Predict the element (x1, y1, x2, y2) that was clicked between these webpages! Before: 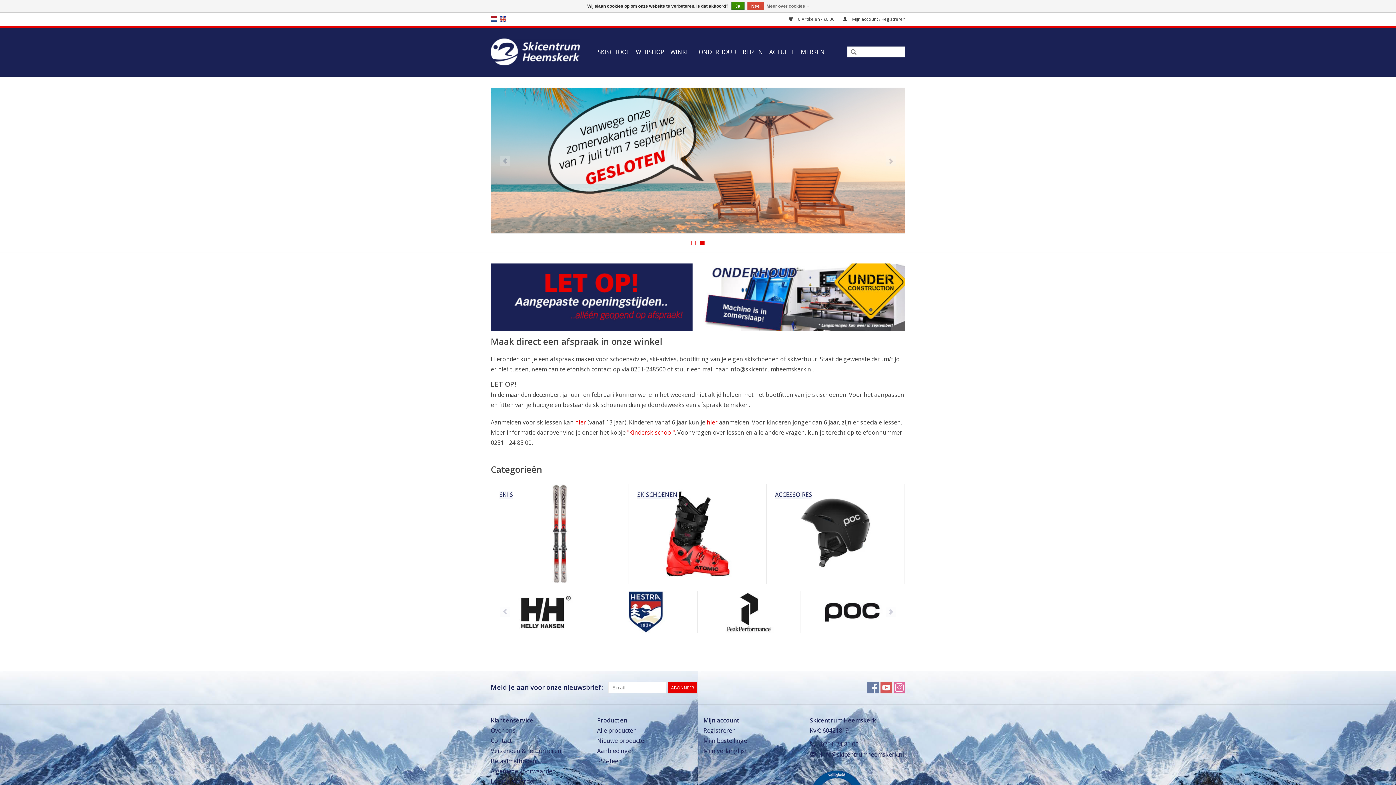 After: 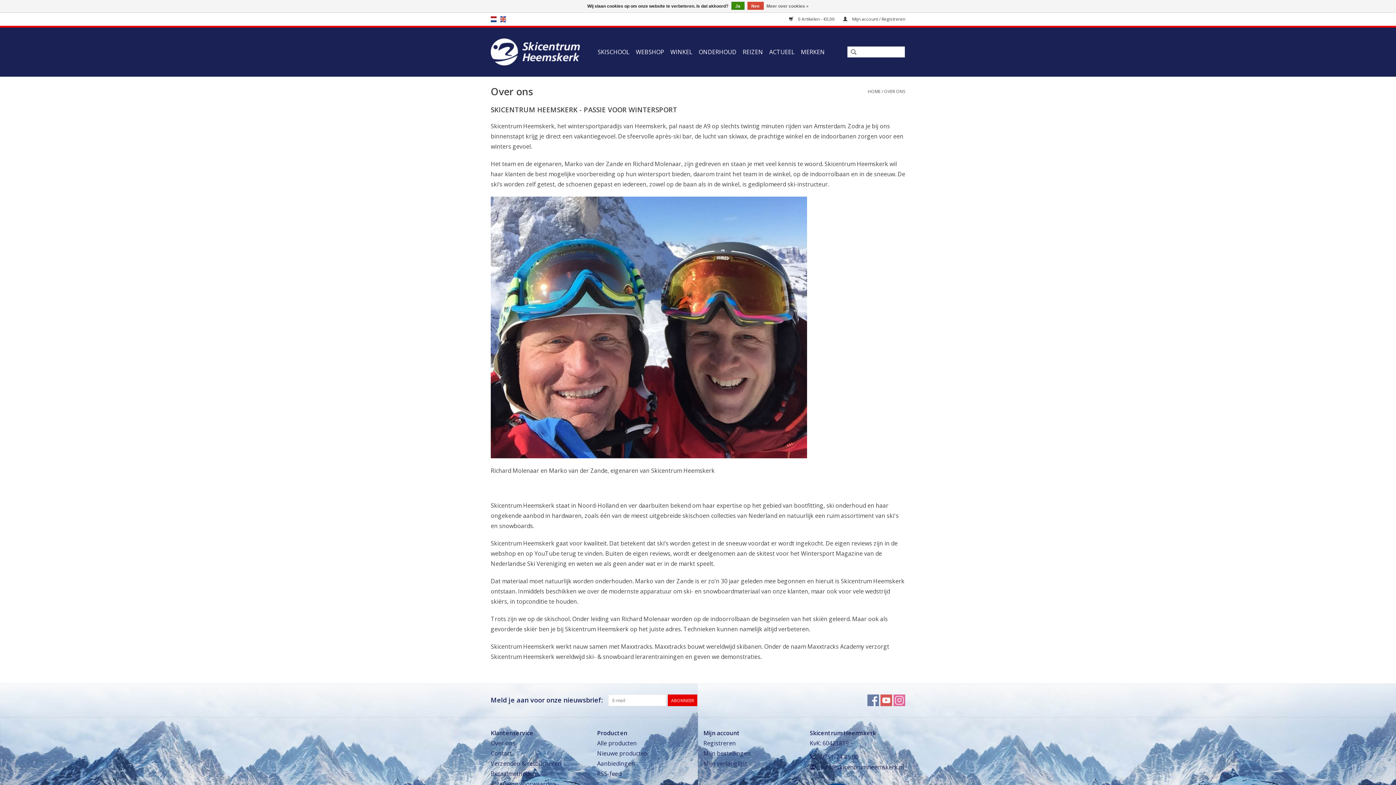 Action: bbox: (490, 727, 515, 735) label: Over ons